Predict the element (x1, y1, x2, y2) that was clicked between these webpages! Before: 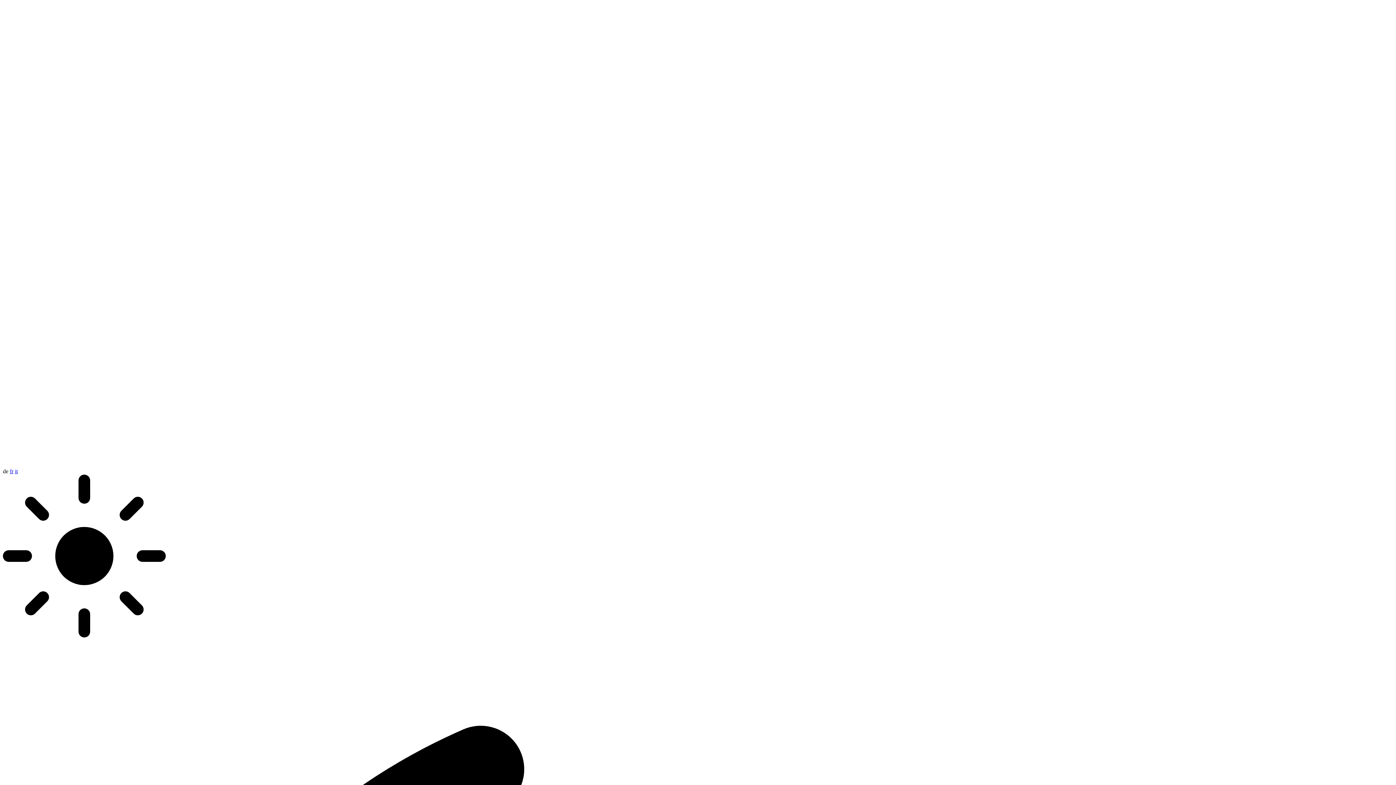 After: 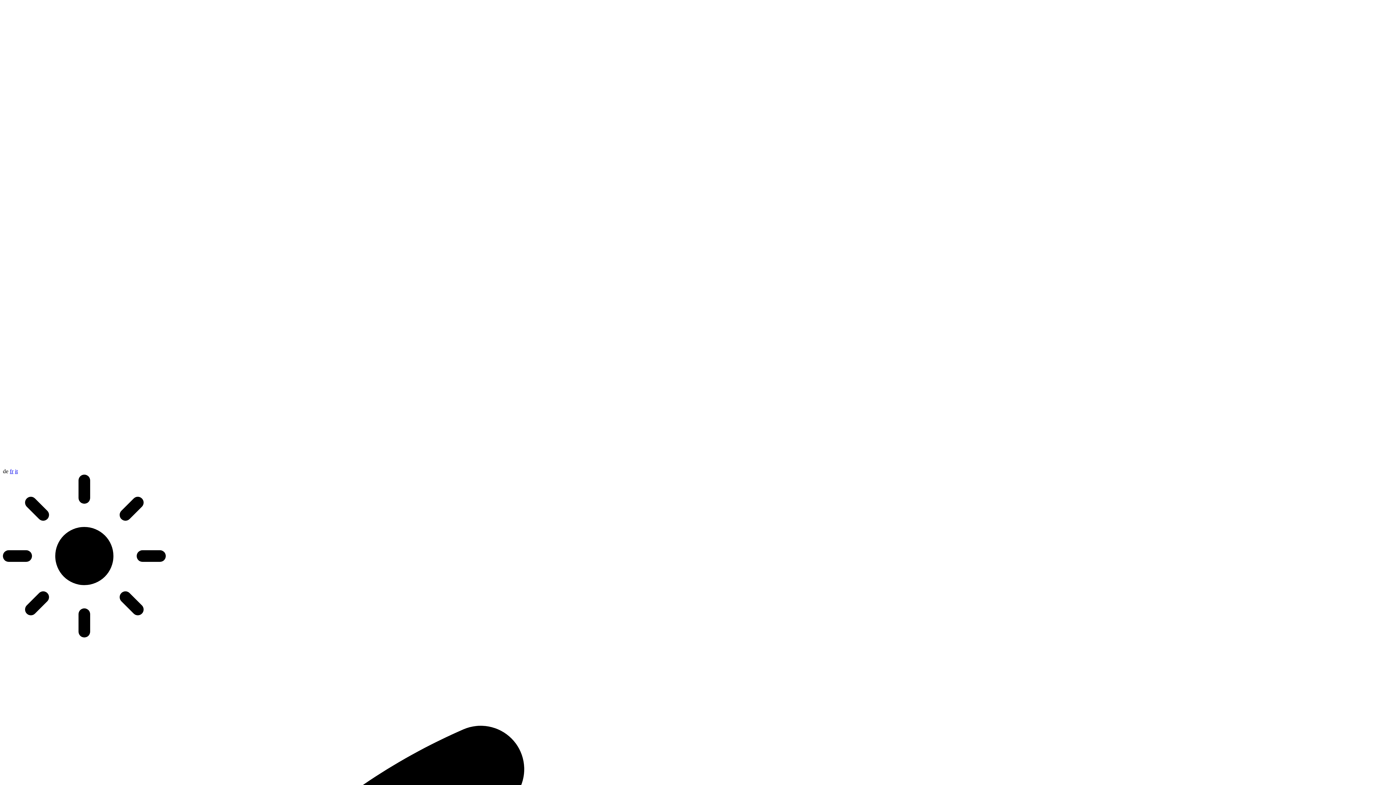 Action: label: de bbox: (2, 468, 8, 474)